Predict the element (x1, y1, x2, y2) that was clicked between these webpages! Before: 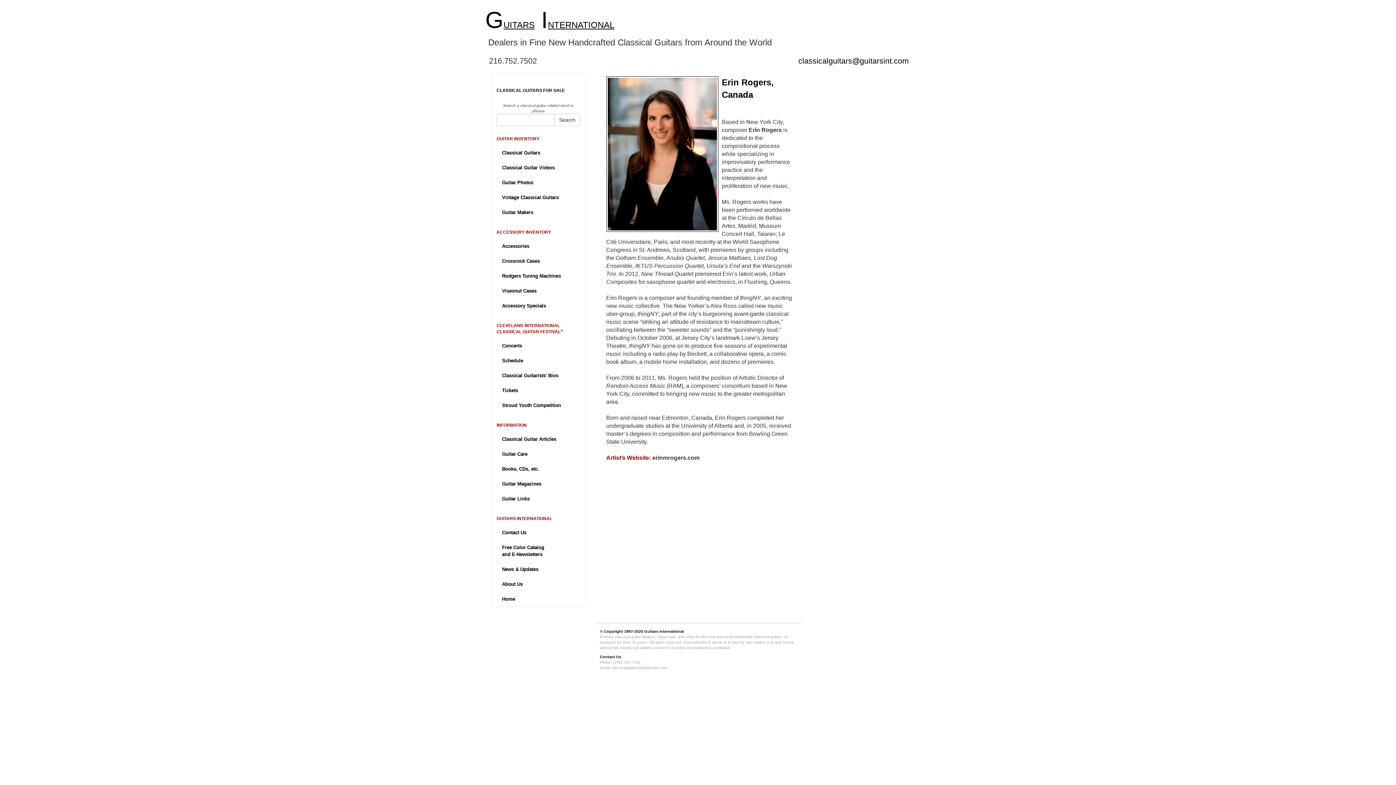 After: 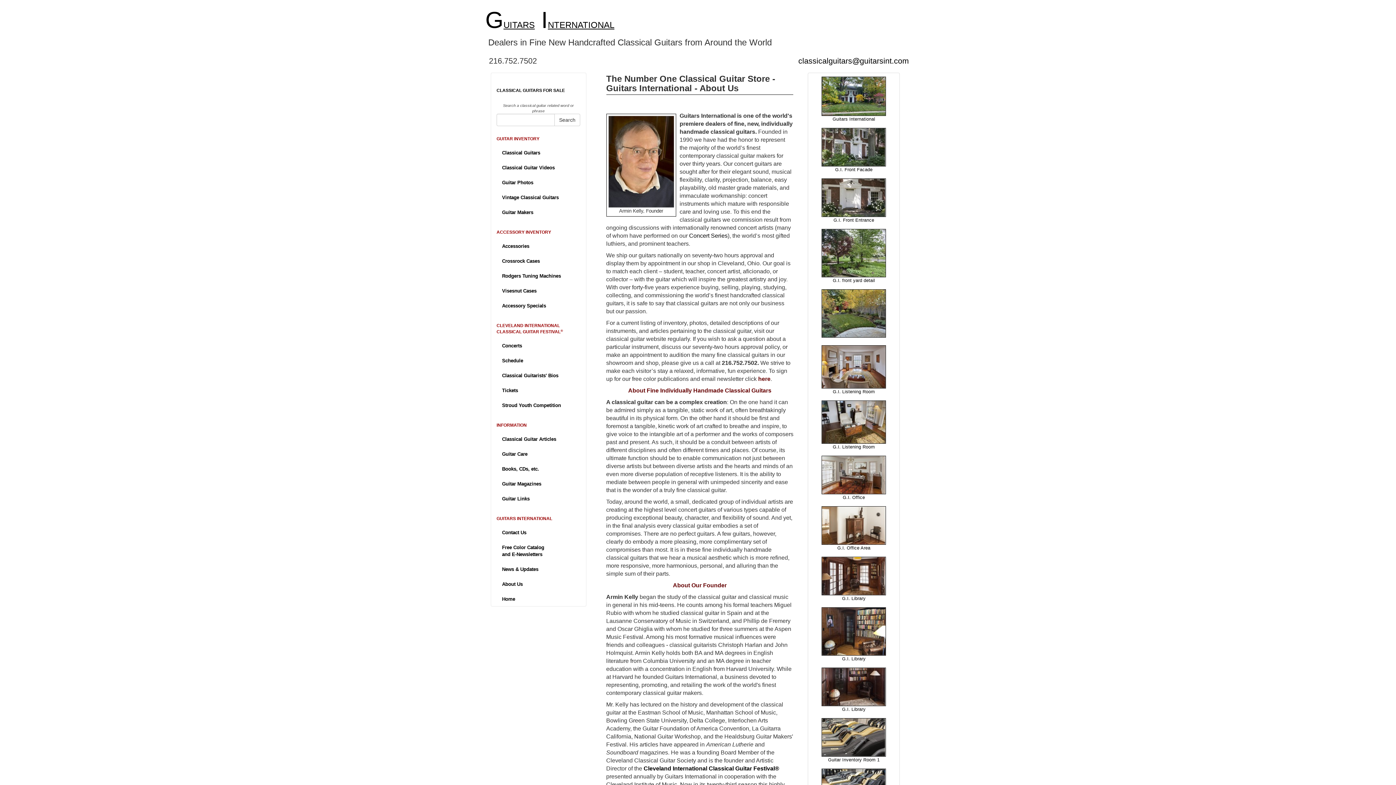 Action: label: About Us bbox: (496, 577, 580, 591)